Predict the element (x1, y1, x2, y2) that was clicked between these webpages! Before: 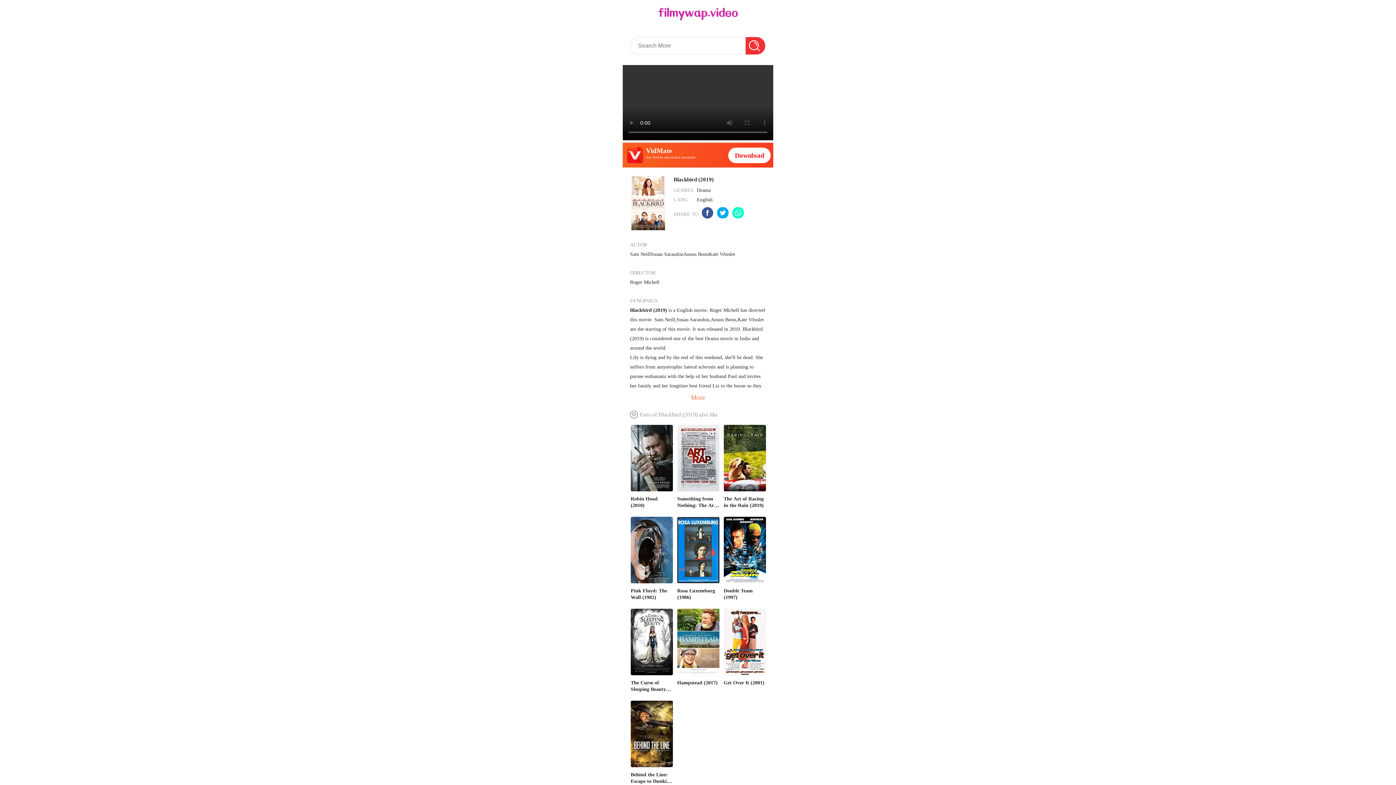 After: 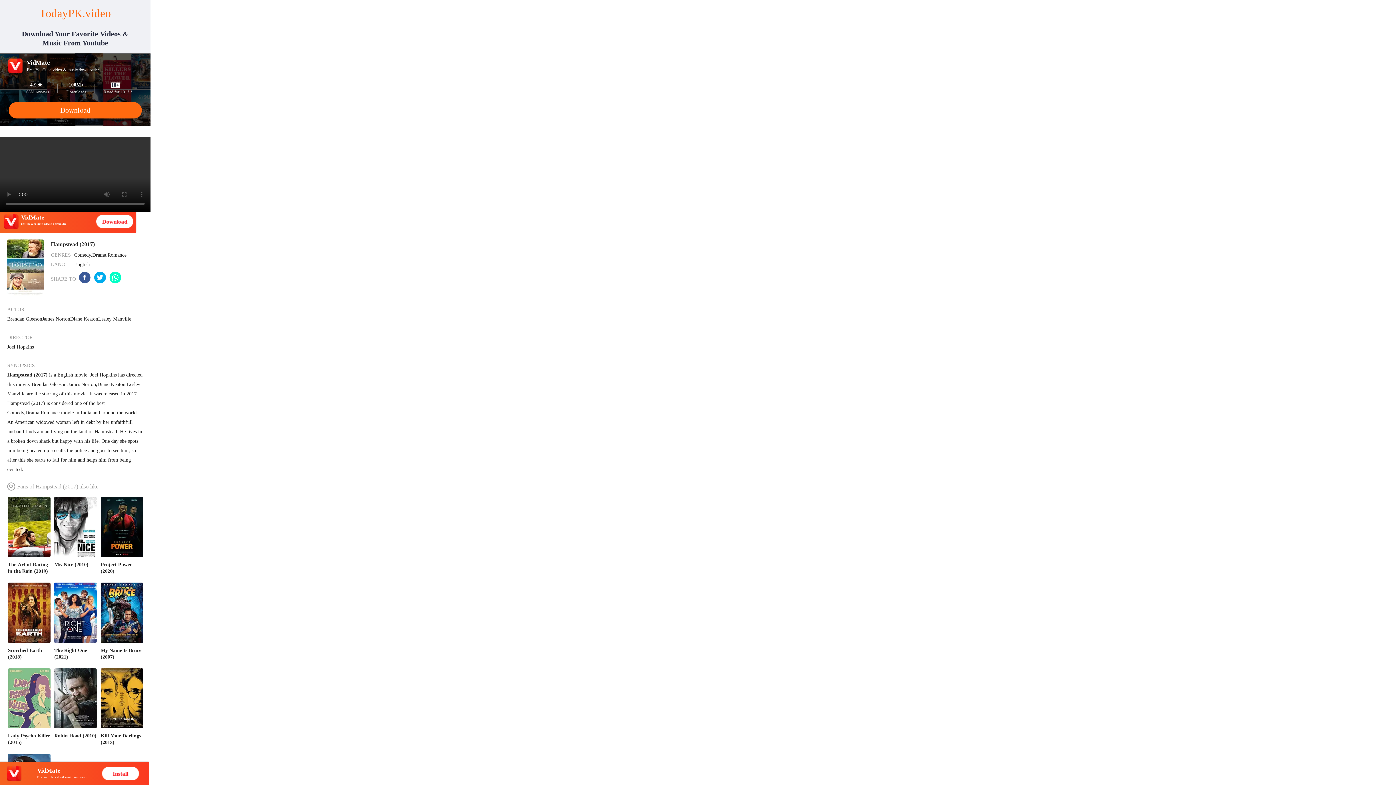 Action: label: Hampstead (2017) bbox: (677, 609, 719, 692)